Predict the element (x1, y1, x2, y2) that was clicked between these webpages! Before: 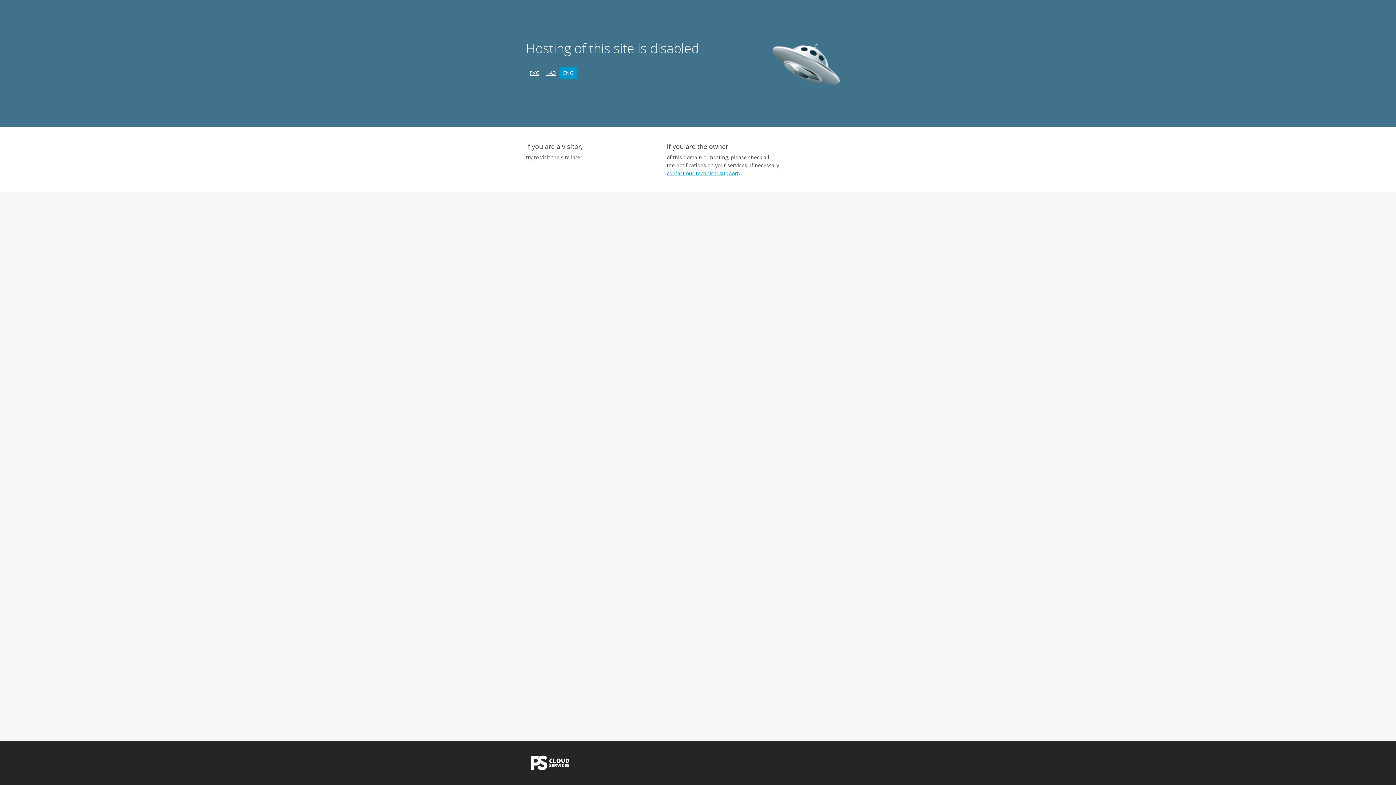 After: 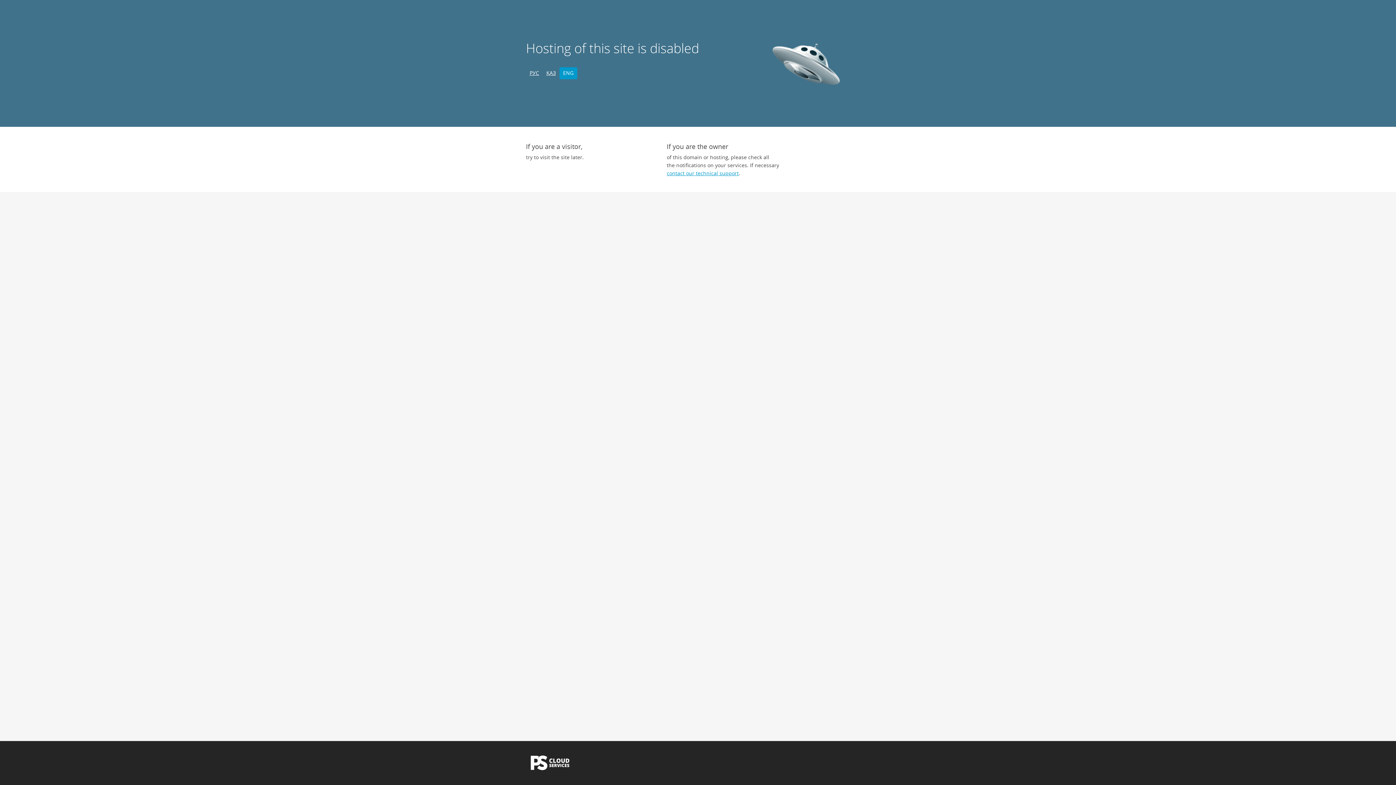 Action: bbox: (559, 67, 577, 79) label: ENG